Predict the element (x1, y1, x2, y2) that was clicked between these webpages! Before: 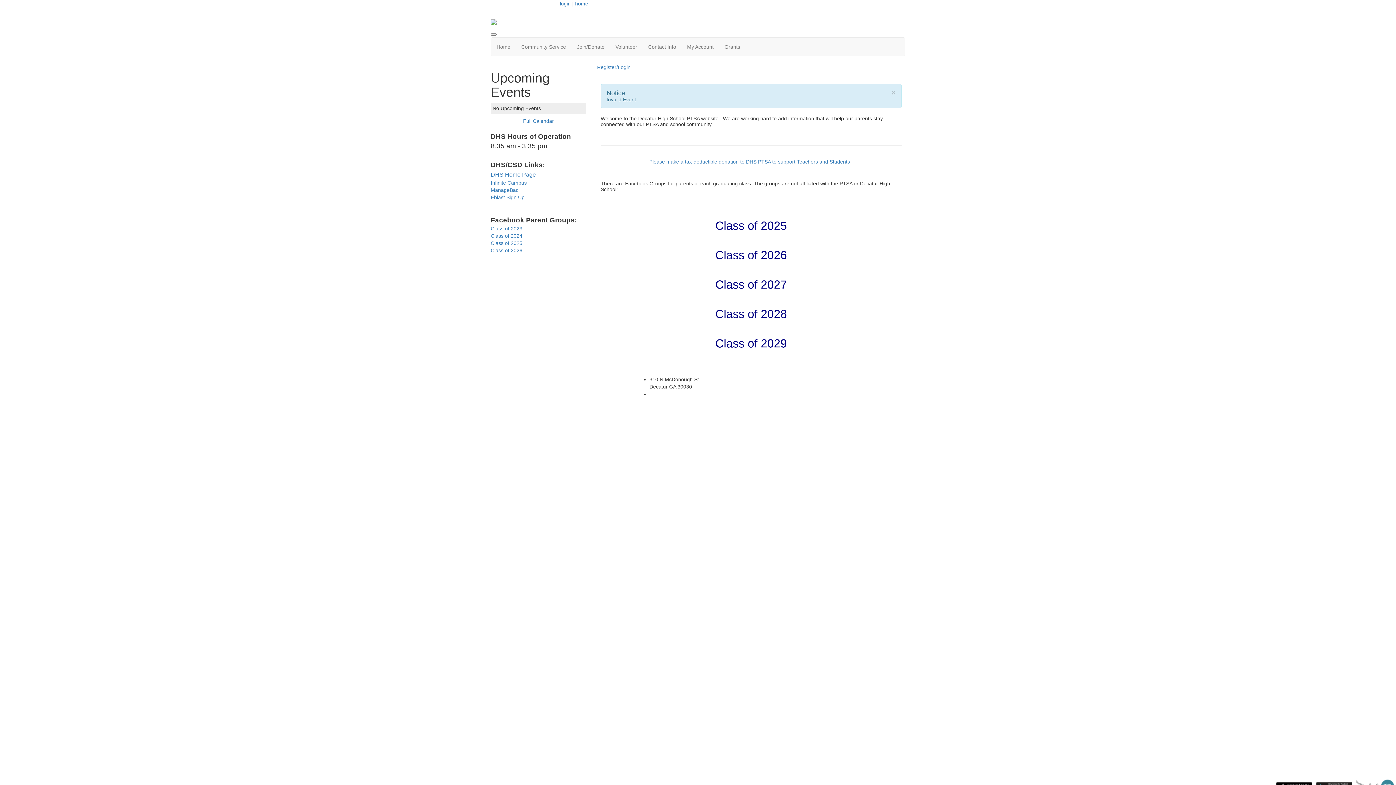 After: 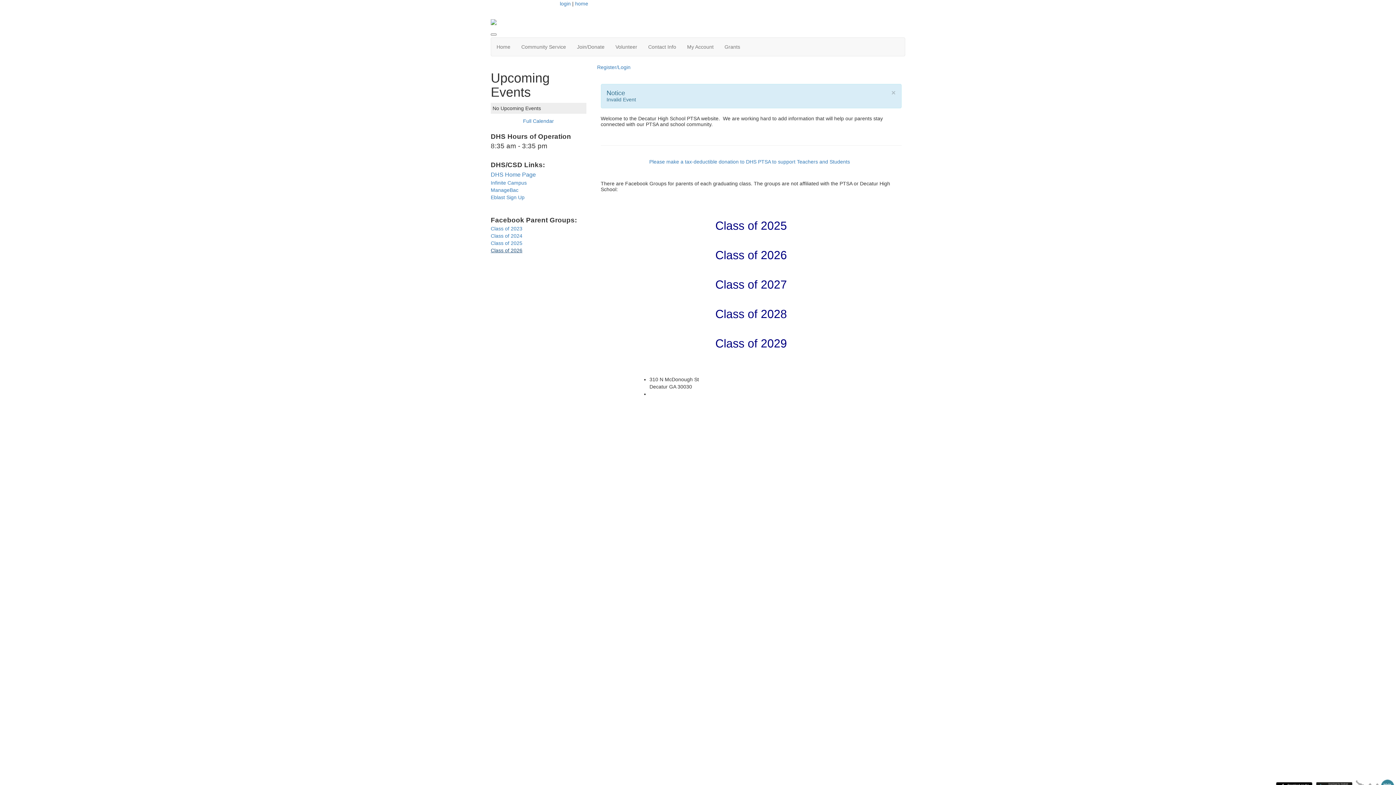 Action: bbox: (490, 247, 522, 253) label: Class of 2026